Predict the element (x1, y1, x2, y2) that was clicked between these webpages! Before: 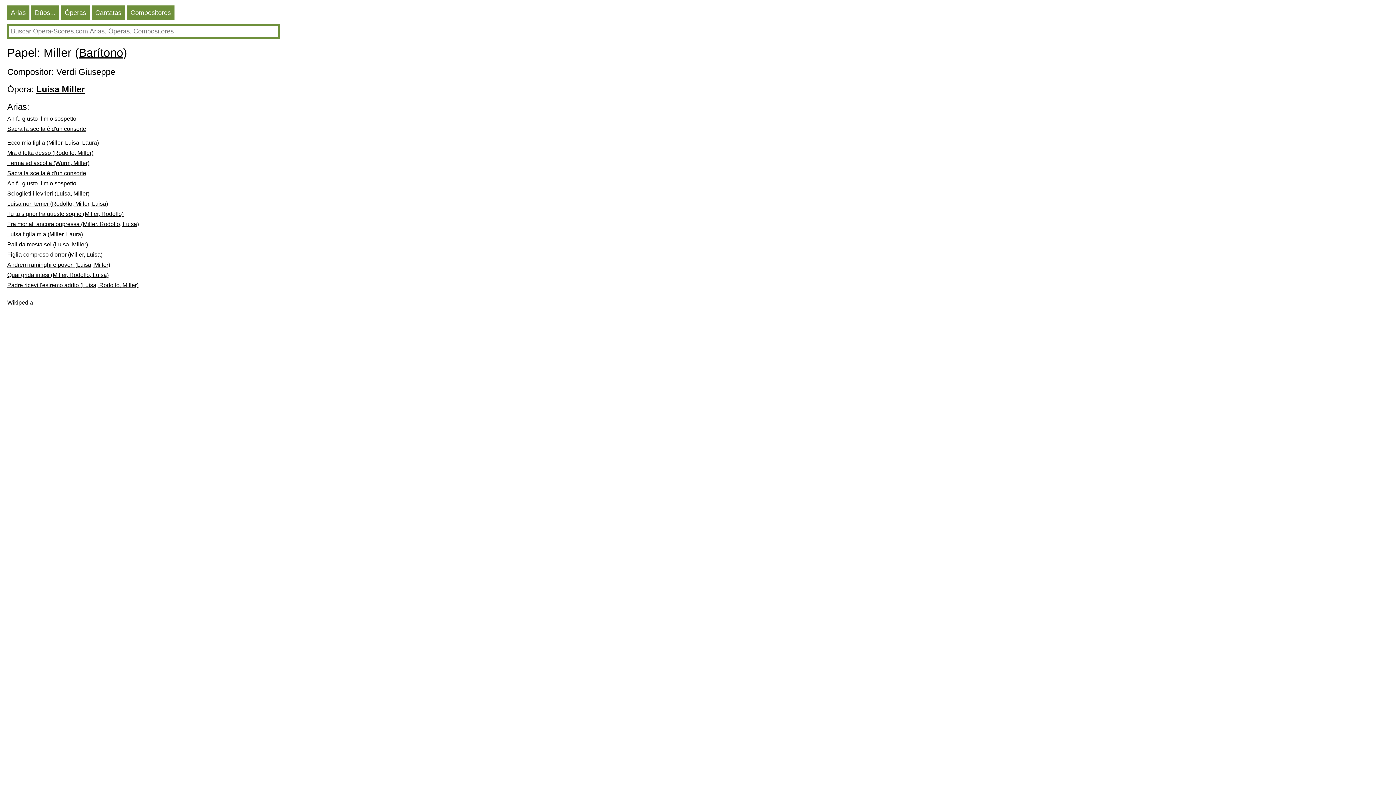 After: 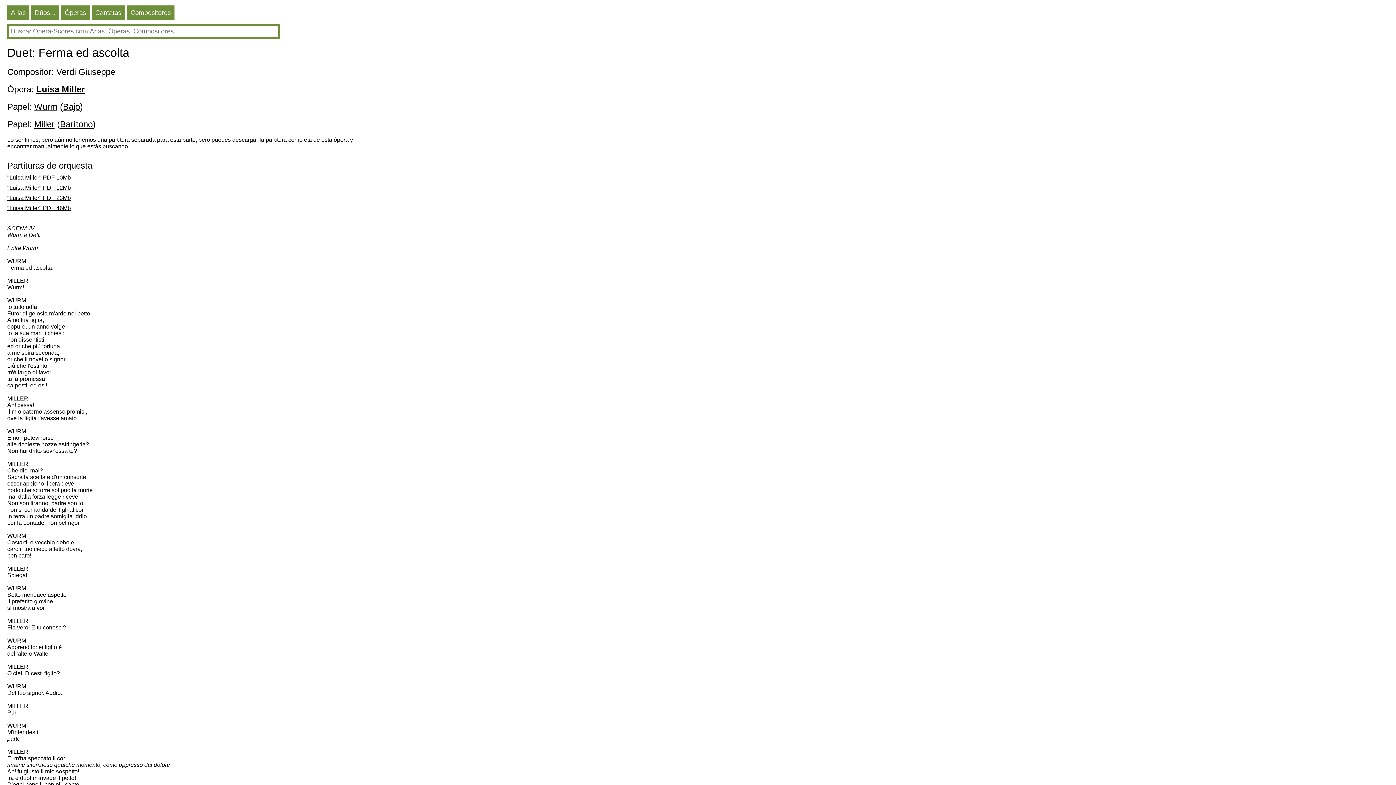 Action: label: Ferma ed ascolta (Wurm, Miller) bbox: (7, 160, 361, 170)